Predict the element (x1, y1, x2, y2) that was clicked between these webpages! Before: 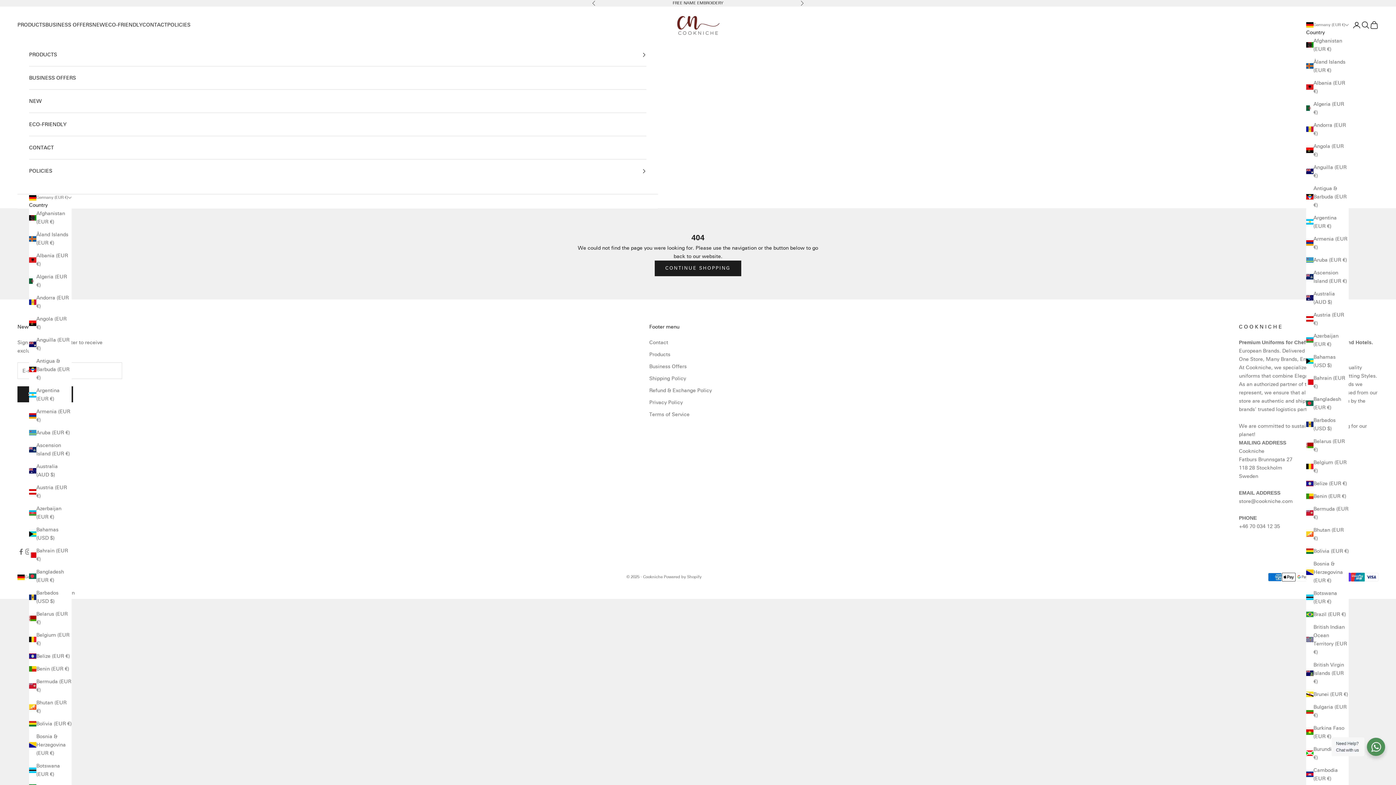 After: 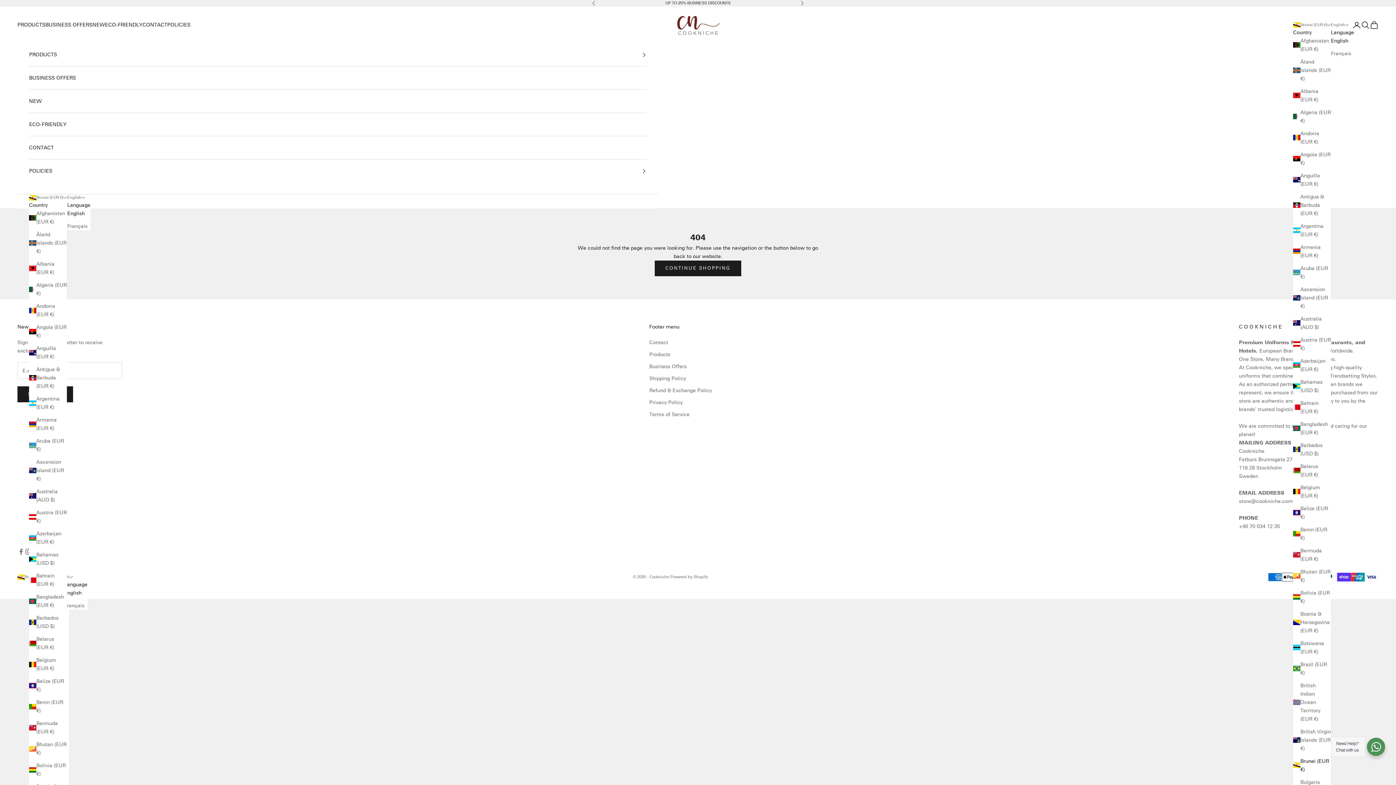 Action: bbox: (1306, 690, 1349, 698) label: Brunei (EUR €)